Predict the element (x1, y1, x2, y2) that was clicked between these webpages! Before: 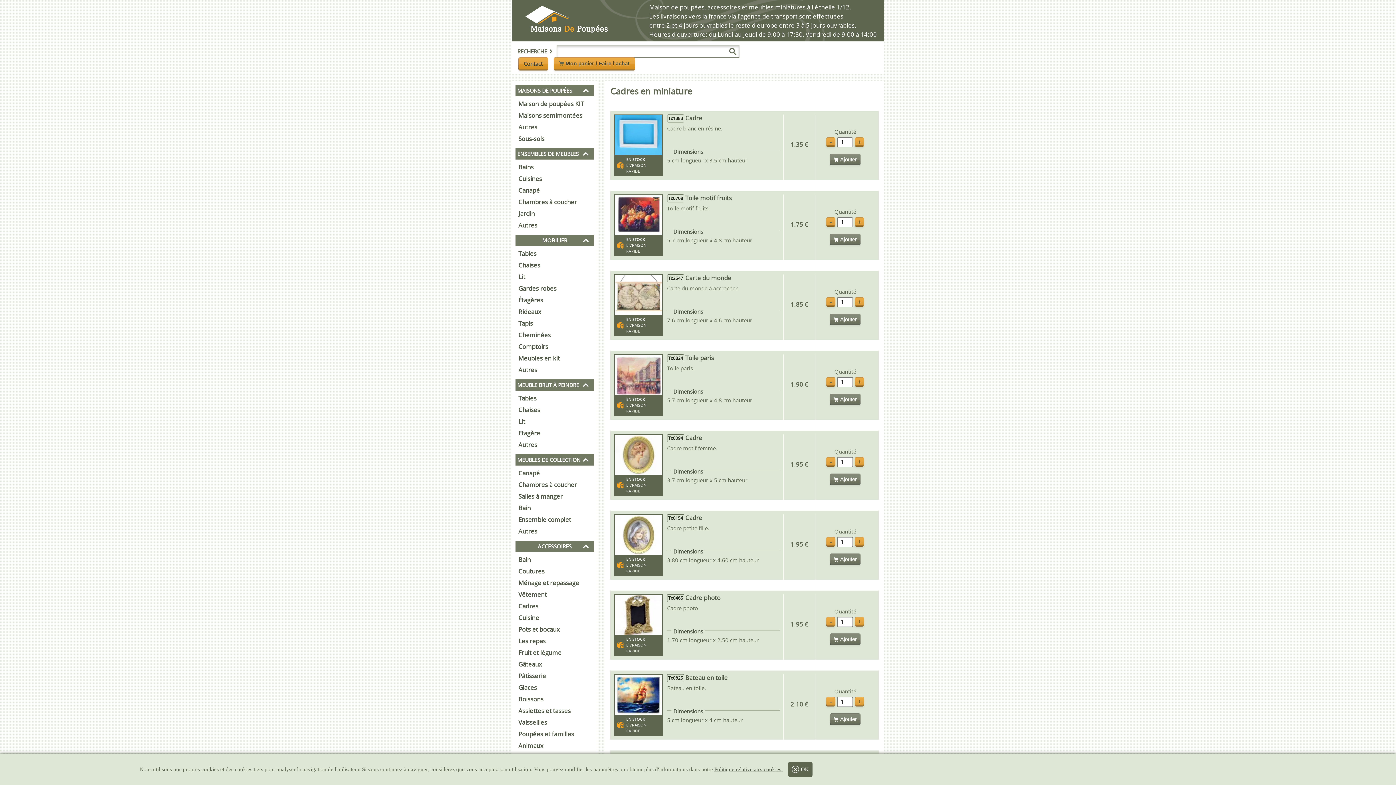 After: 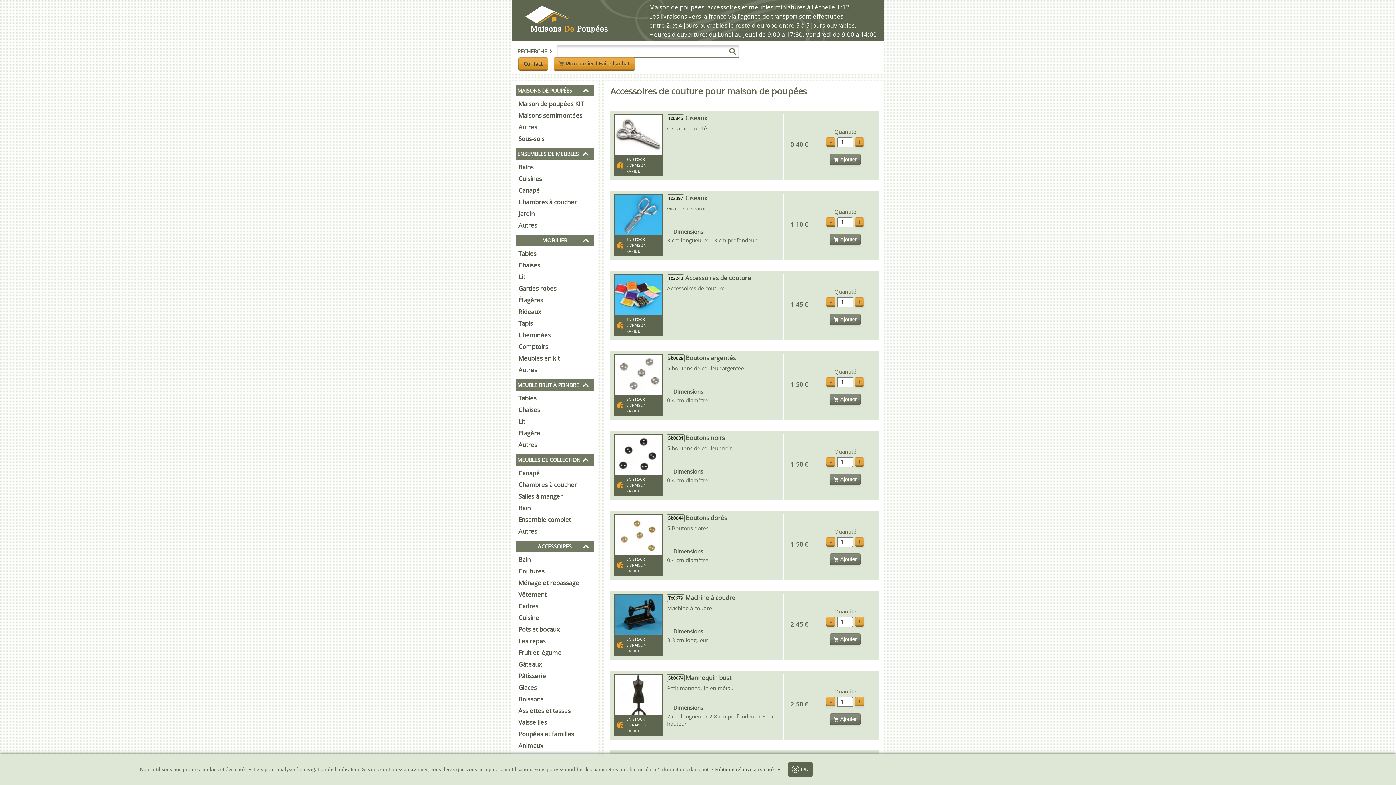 Action: label: Coutures bbox: (515, 565, 594, 577)